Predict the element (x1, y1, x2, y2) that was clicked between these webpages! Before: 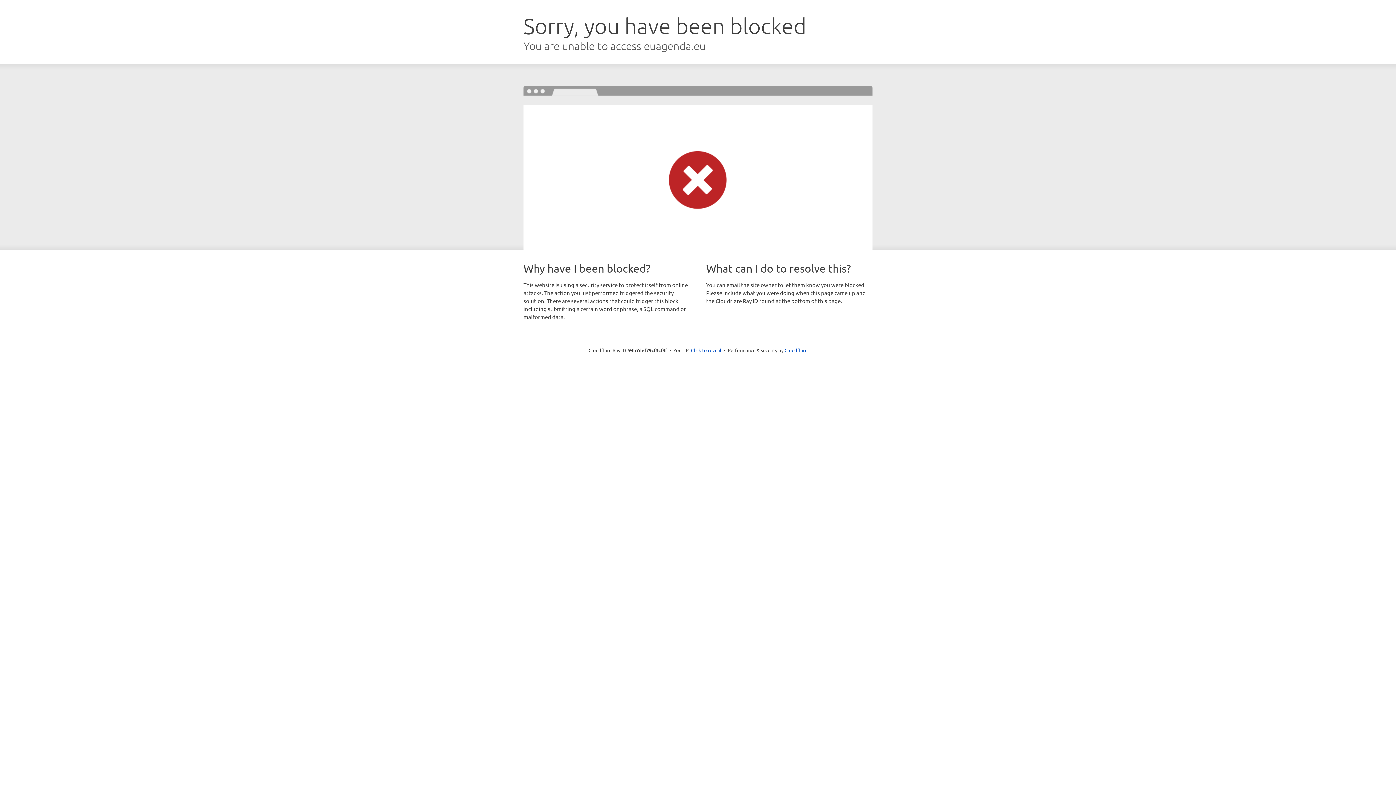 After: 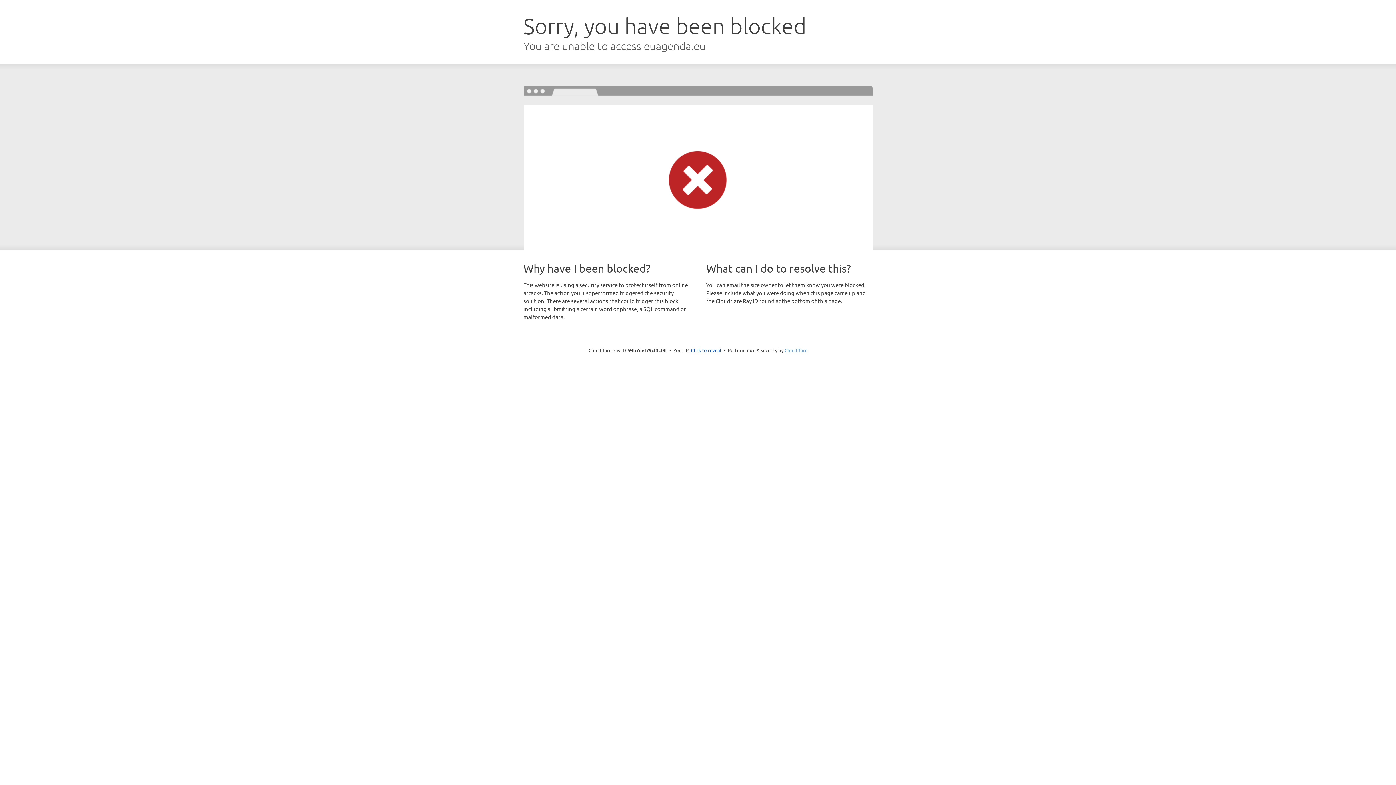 Action: label: Cloudflare bbox: (784, 347, 807, 353)